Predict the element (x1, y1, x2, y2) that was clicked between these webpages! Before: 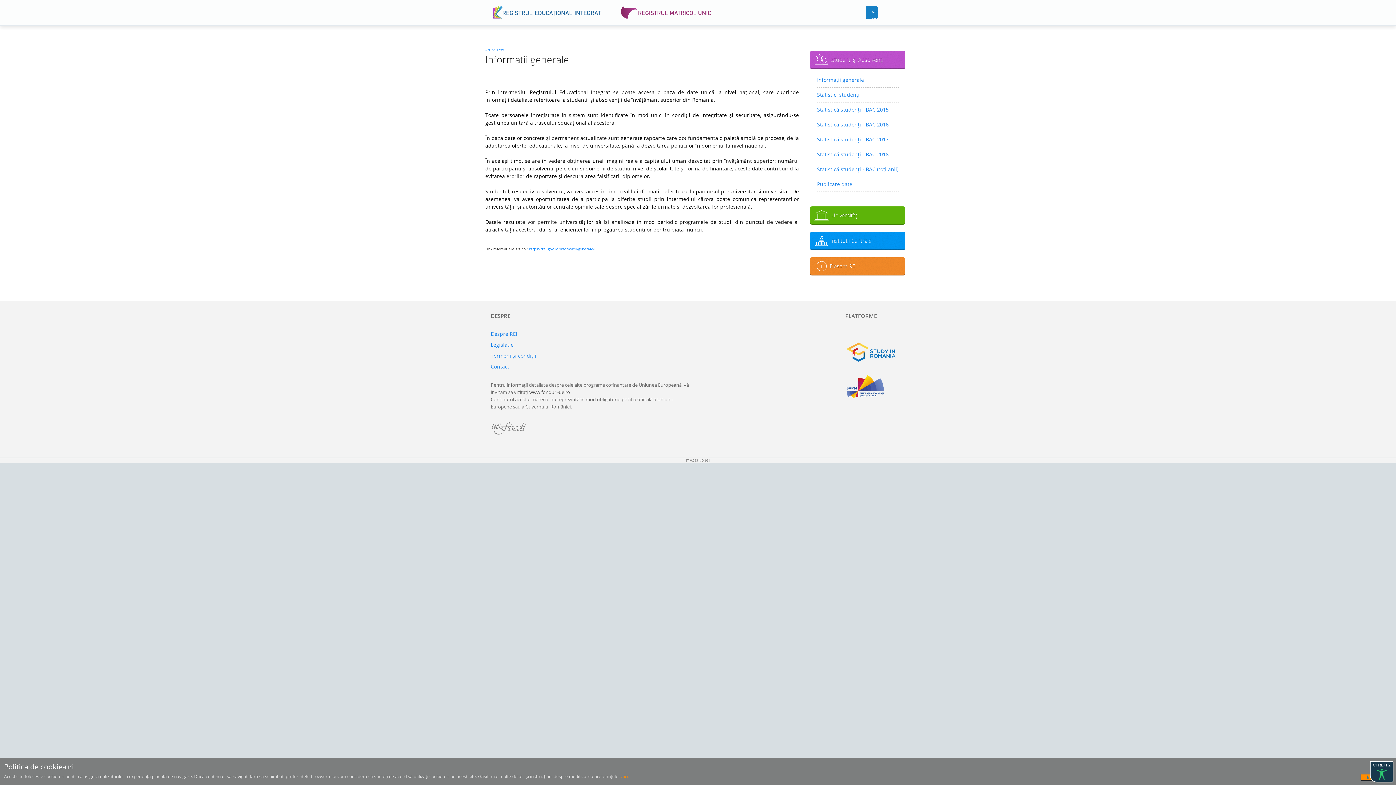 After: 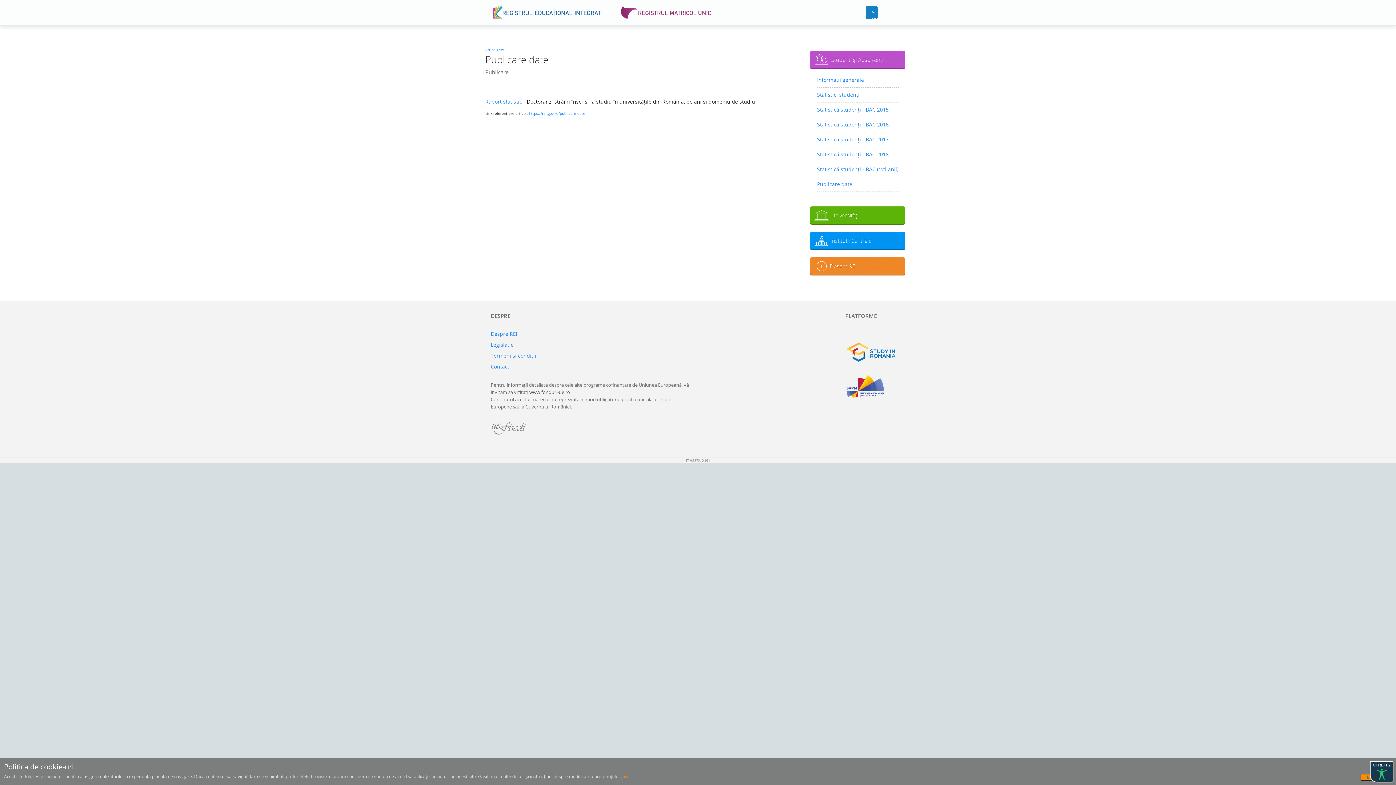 Action: label: Publicare date bbox: (817, 178, 898, 189)